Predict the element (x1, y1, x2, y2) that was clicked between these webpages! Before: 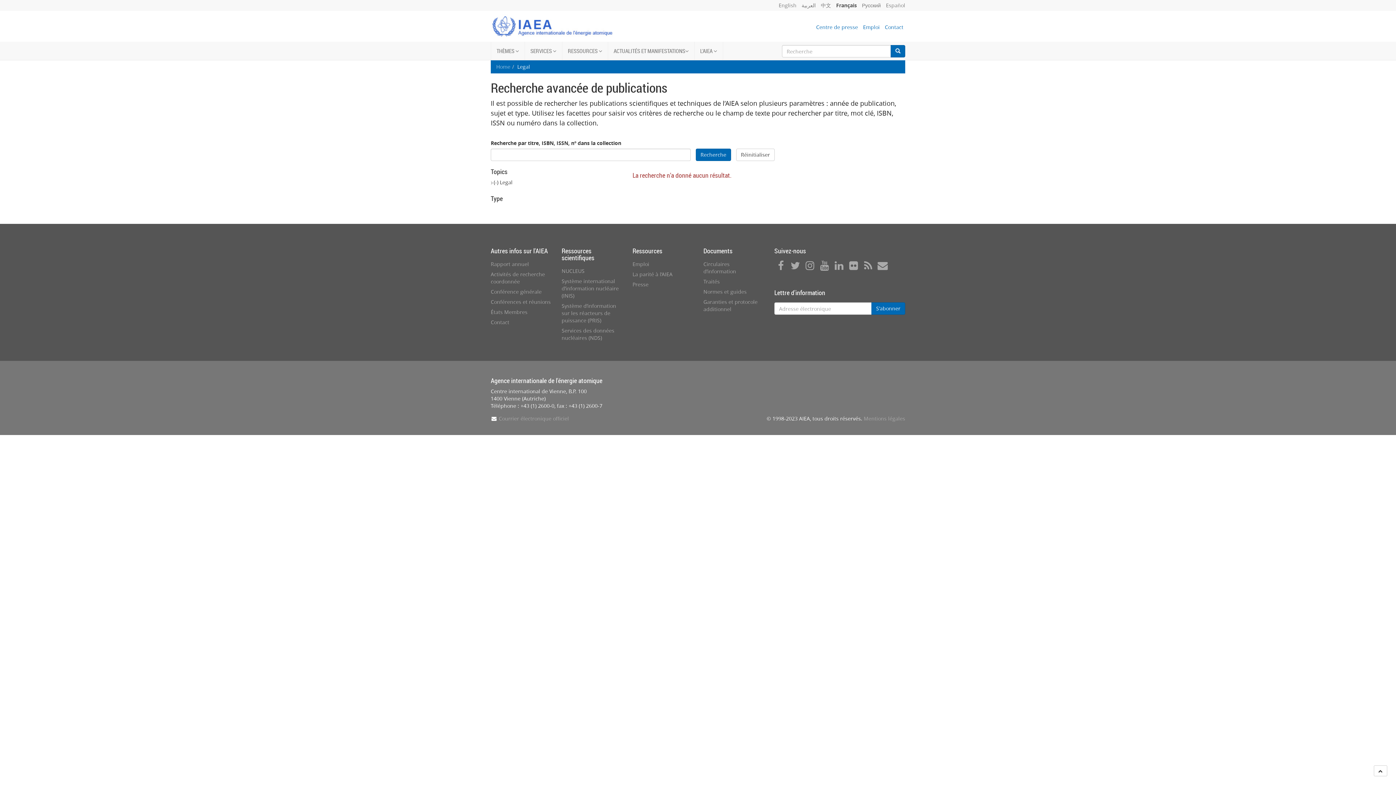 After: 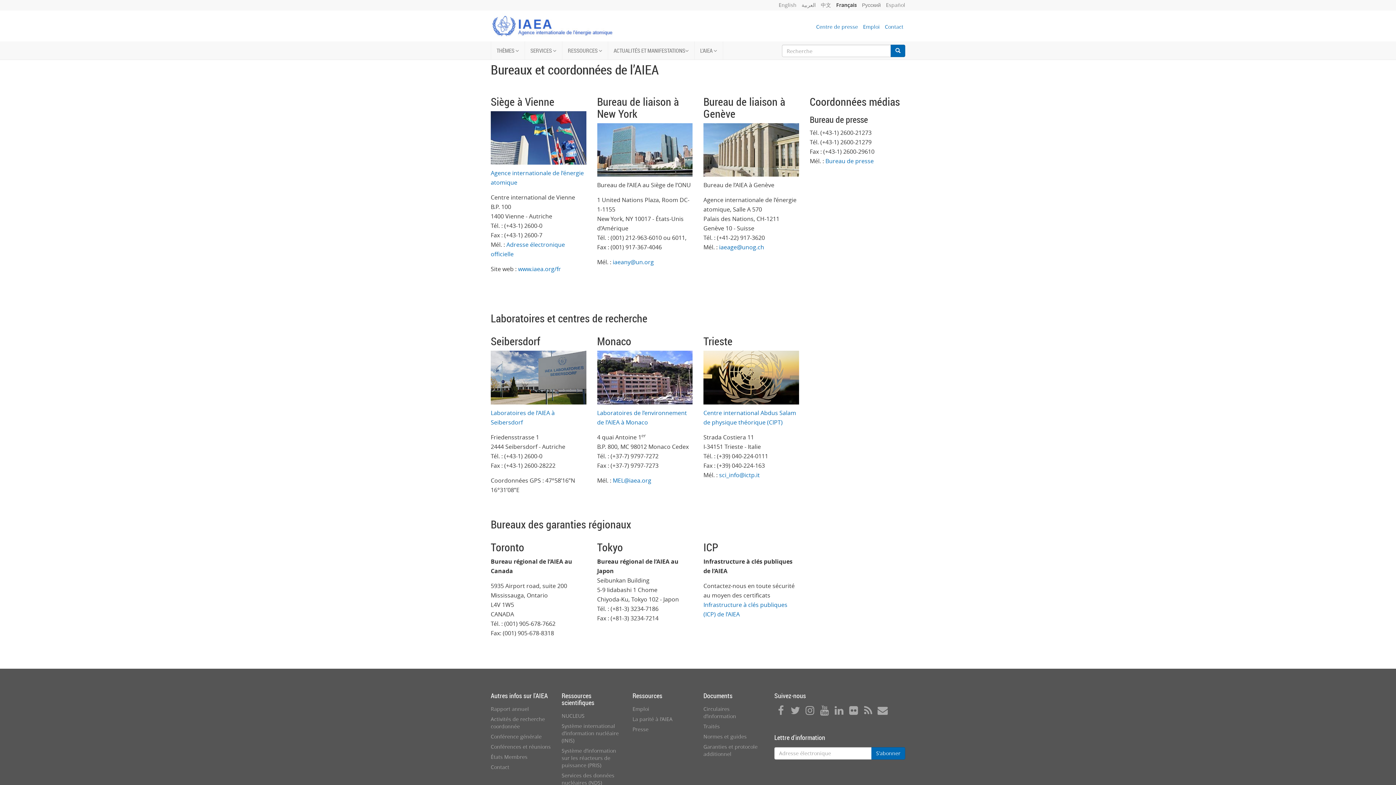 Action: bbox: (885, 23, 903, 30) label: Contact